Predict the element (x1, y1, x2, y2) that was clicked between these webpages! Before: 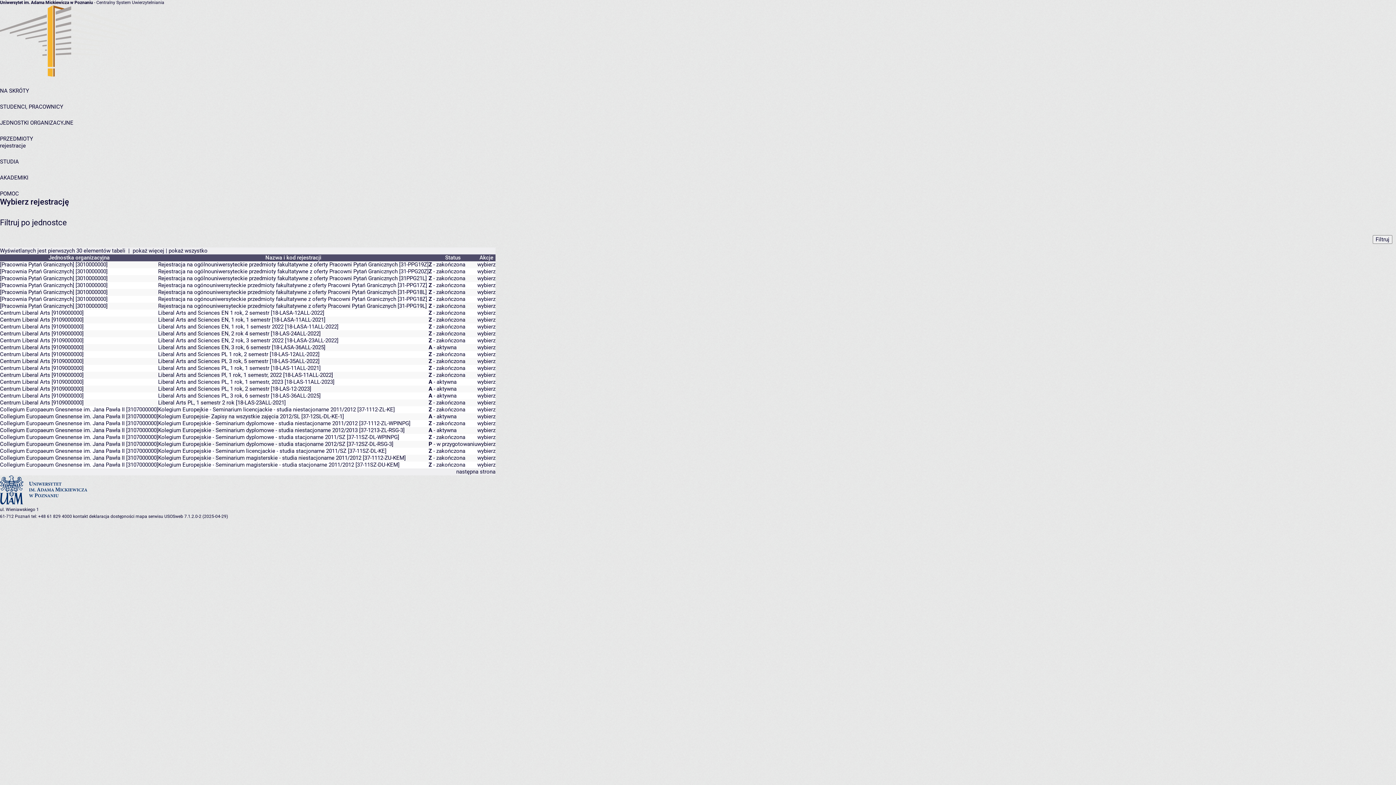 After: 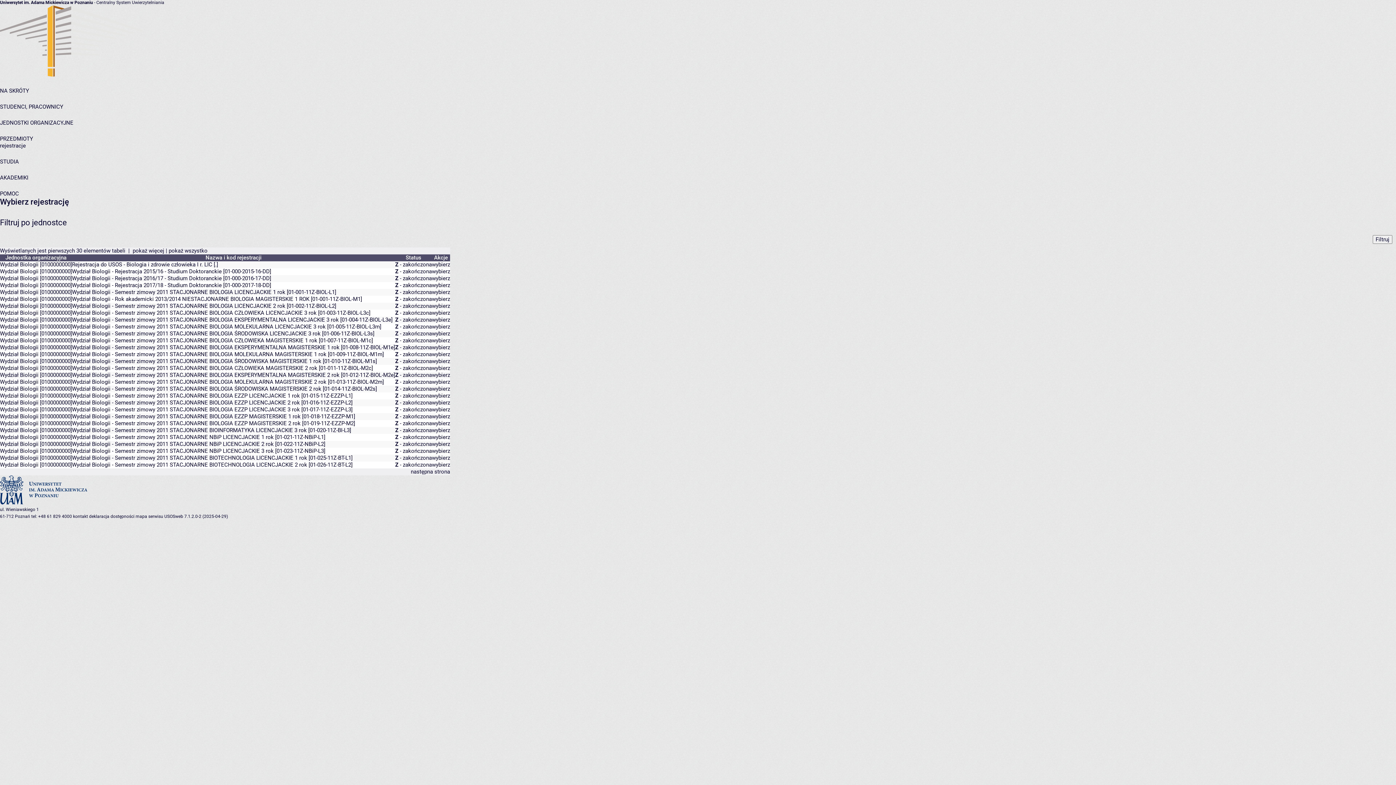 Action: bbox: (286, 254, 295, 261) label: kod